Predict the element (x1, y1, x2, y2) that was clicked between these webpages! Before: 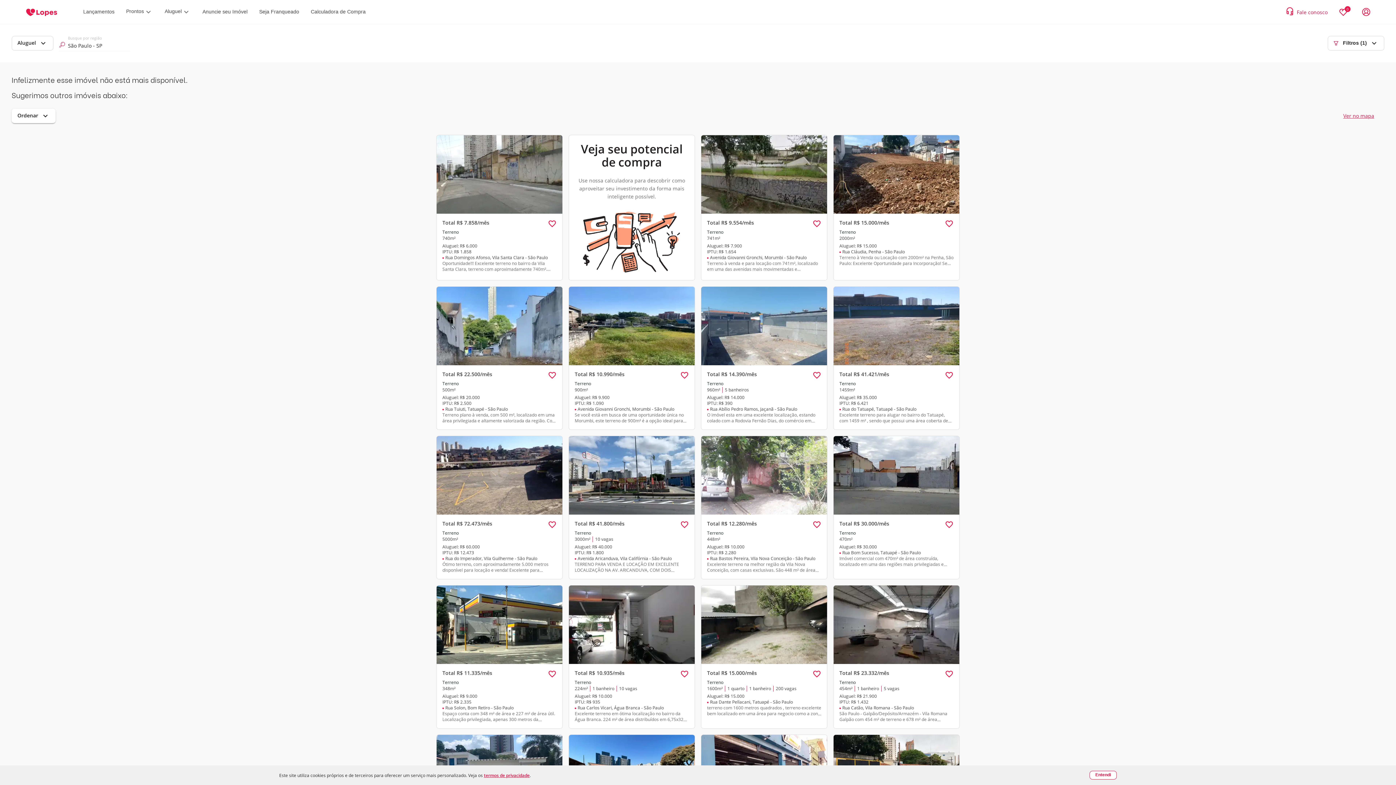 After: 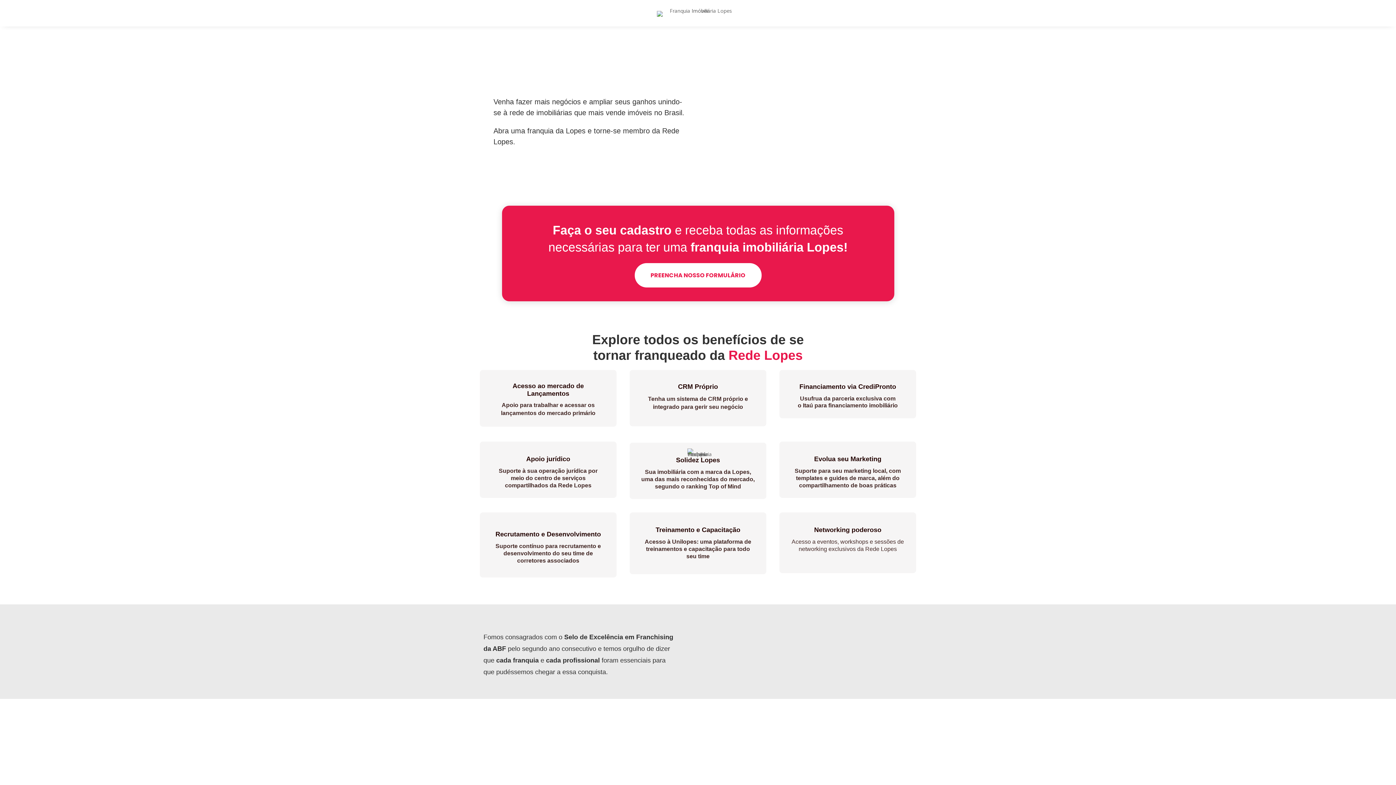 Action: bbox: (259, 8, 299, 14) label: Seja Franqueado